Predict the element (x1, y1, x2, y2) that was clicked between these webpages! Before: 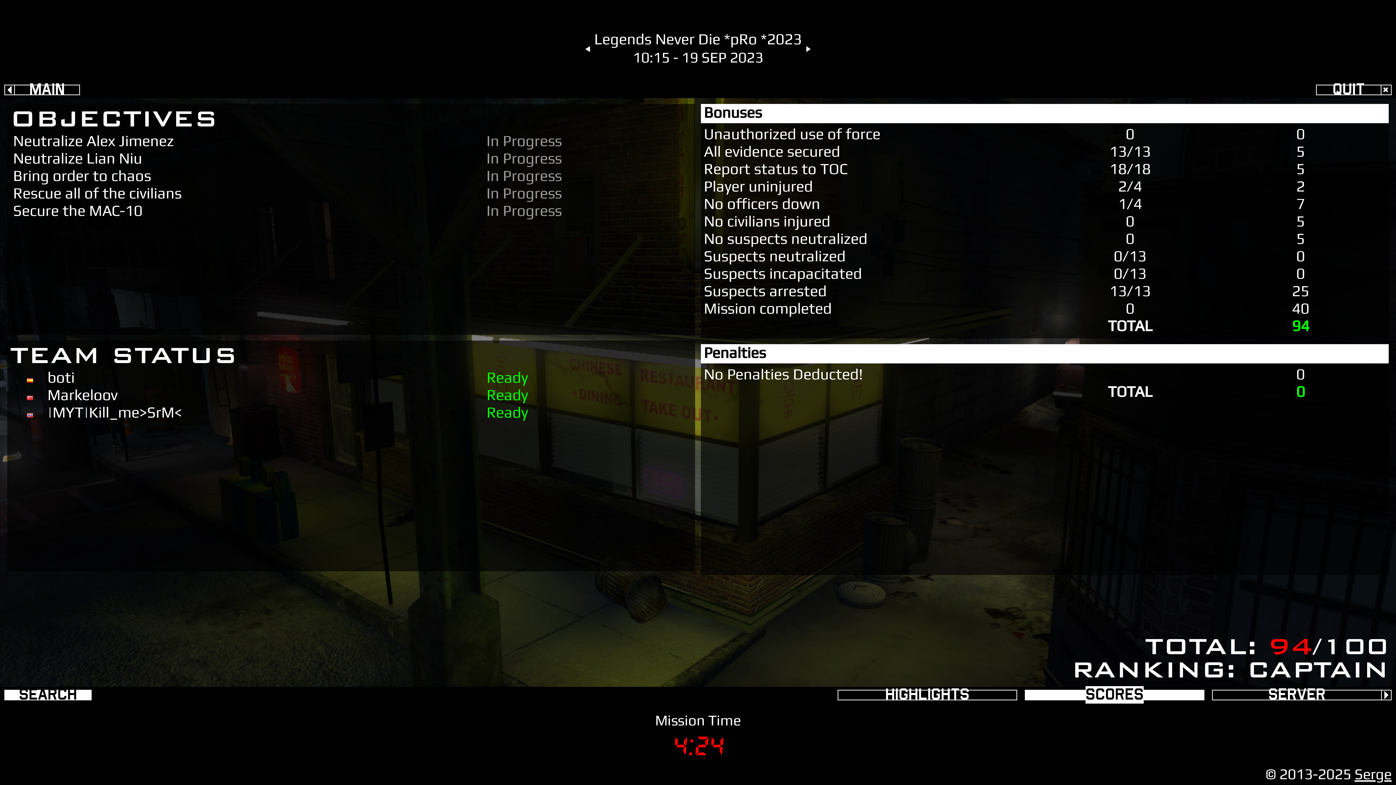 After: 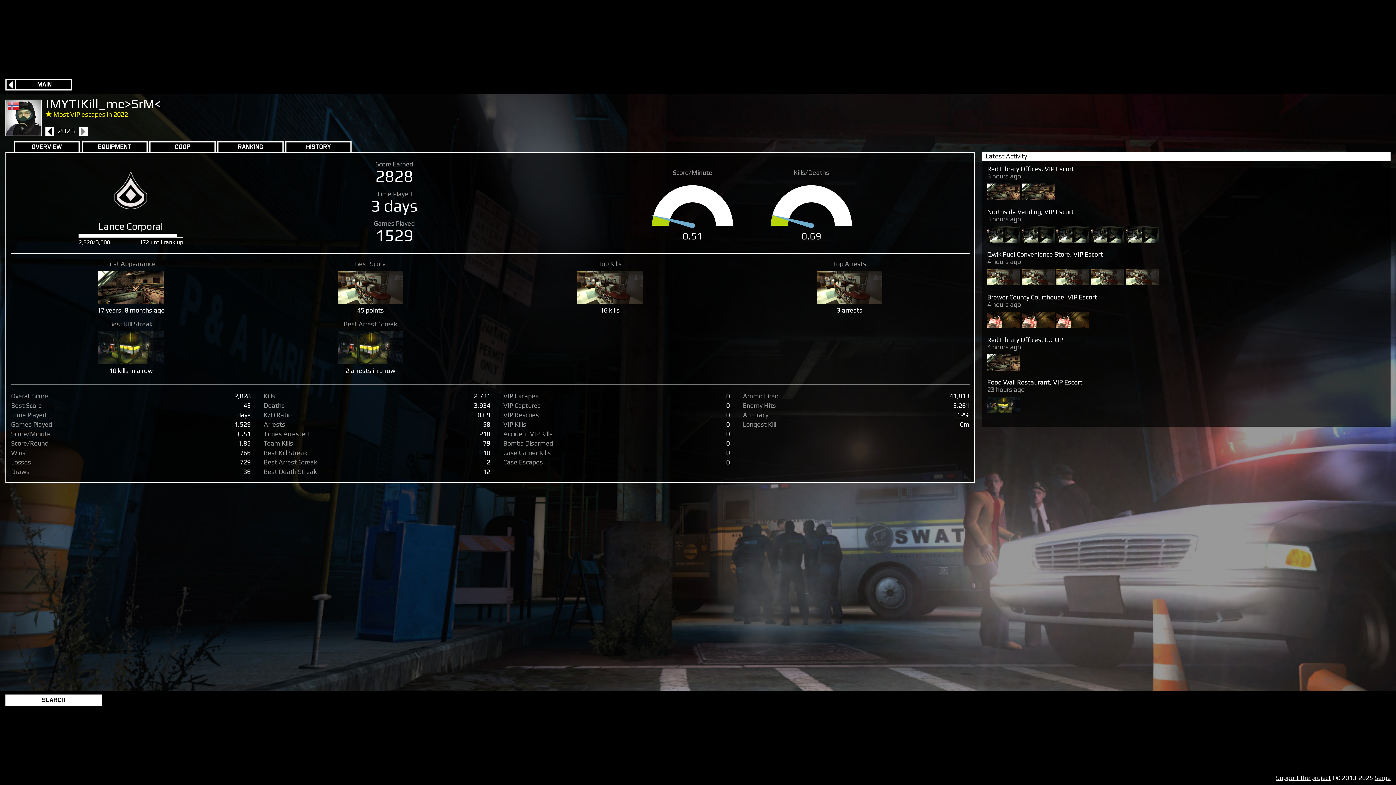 Action: label: |MYT|Kill_me>SrM<
Ready bbox: (13, 404, 689, 422)